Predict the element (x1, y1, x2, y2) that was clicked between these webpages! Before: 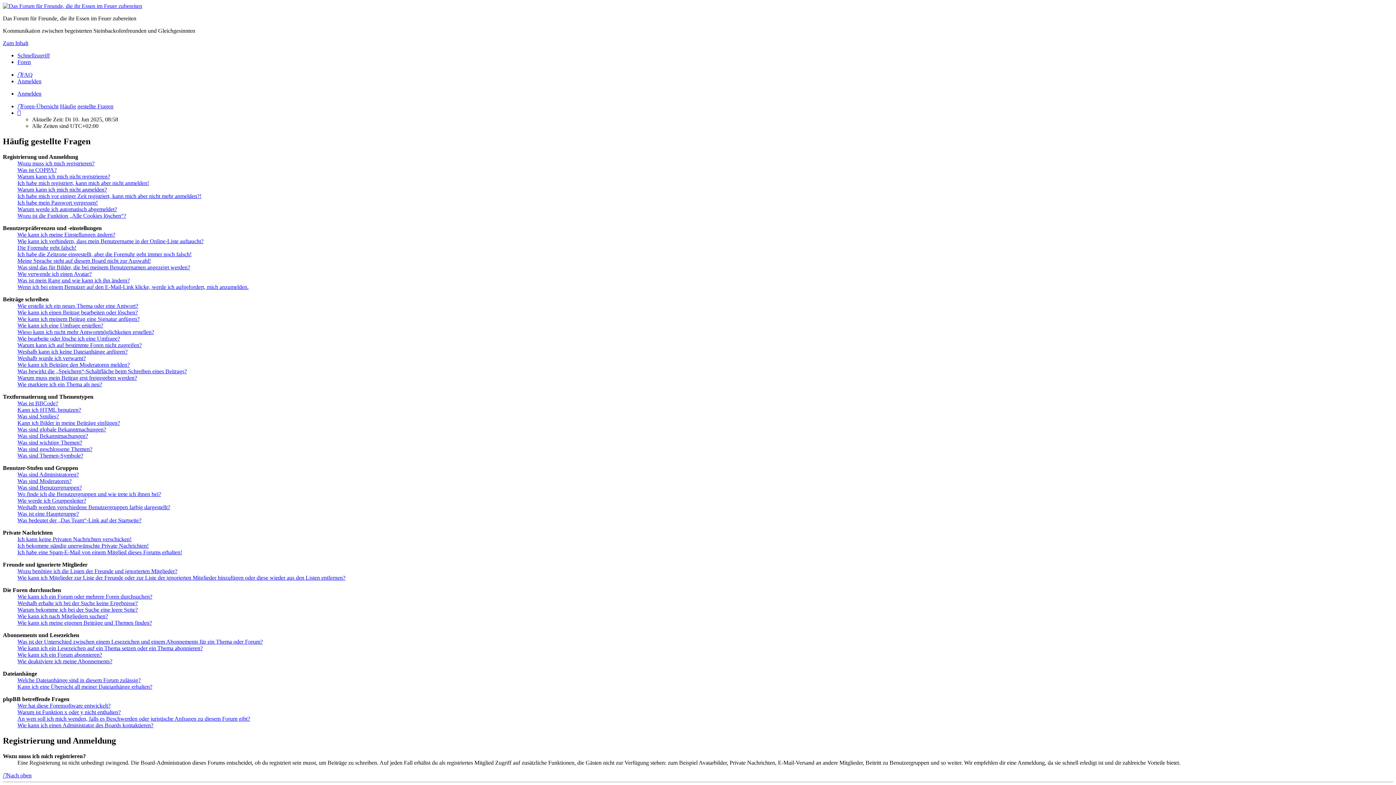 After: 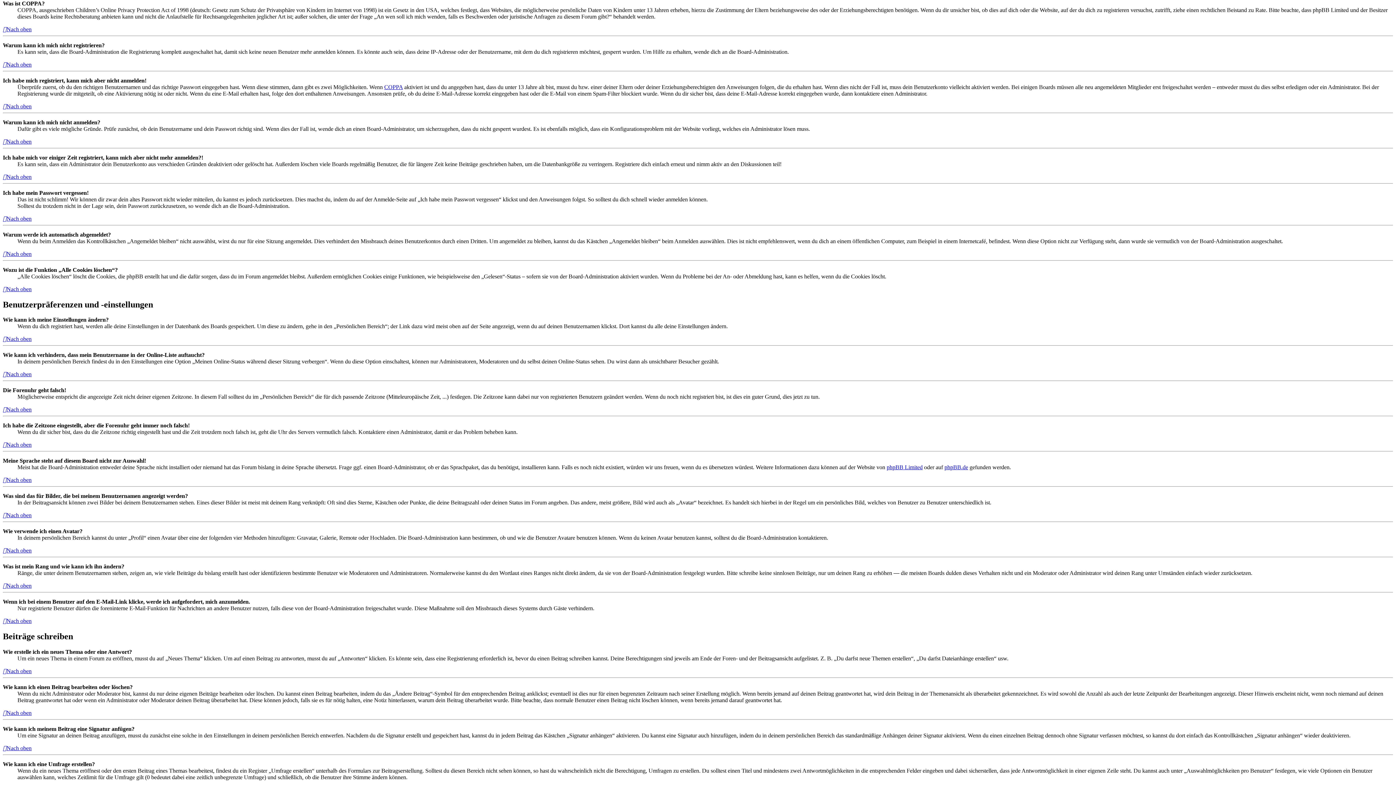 Action: label: Was ist COPPA? bbox: (17, 166, 56, 173)